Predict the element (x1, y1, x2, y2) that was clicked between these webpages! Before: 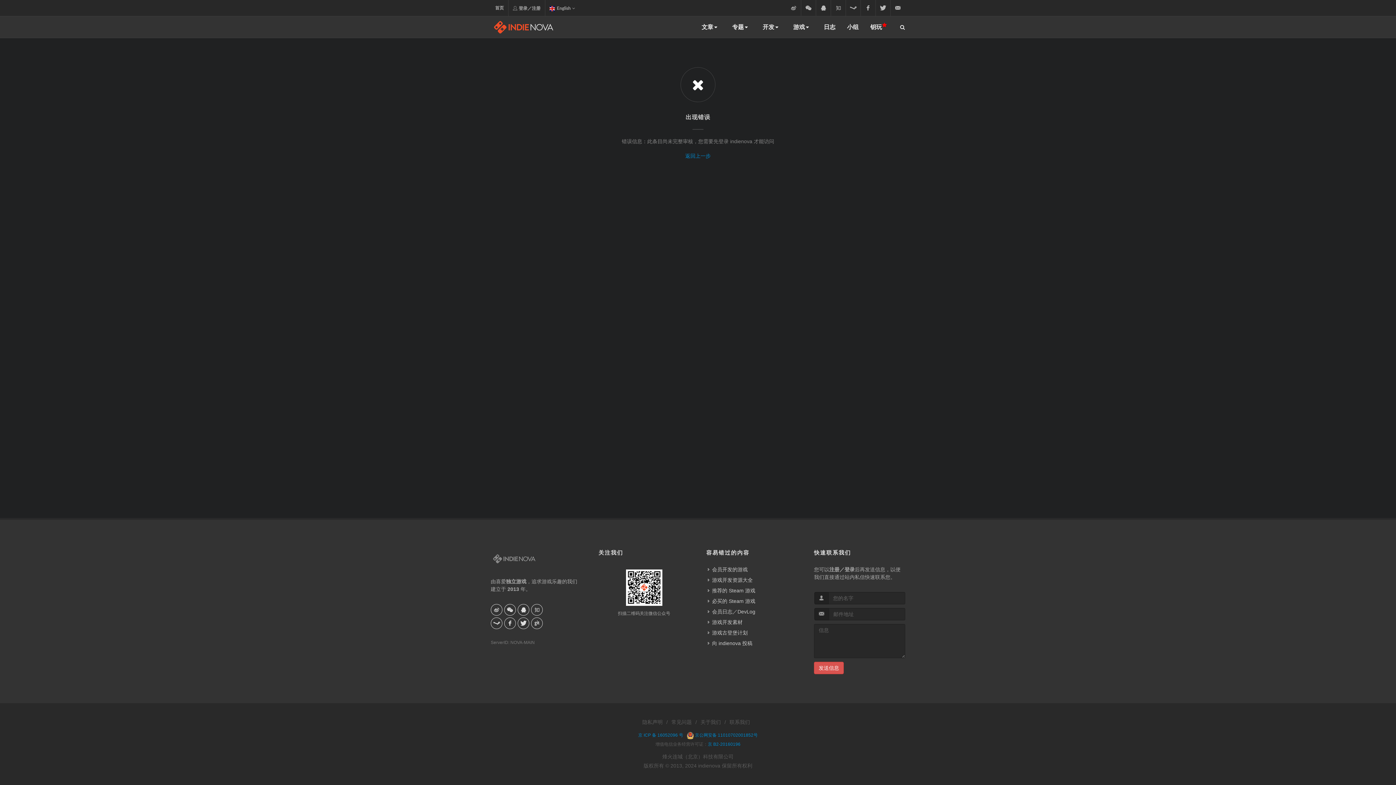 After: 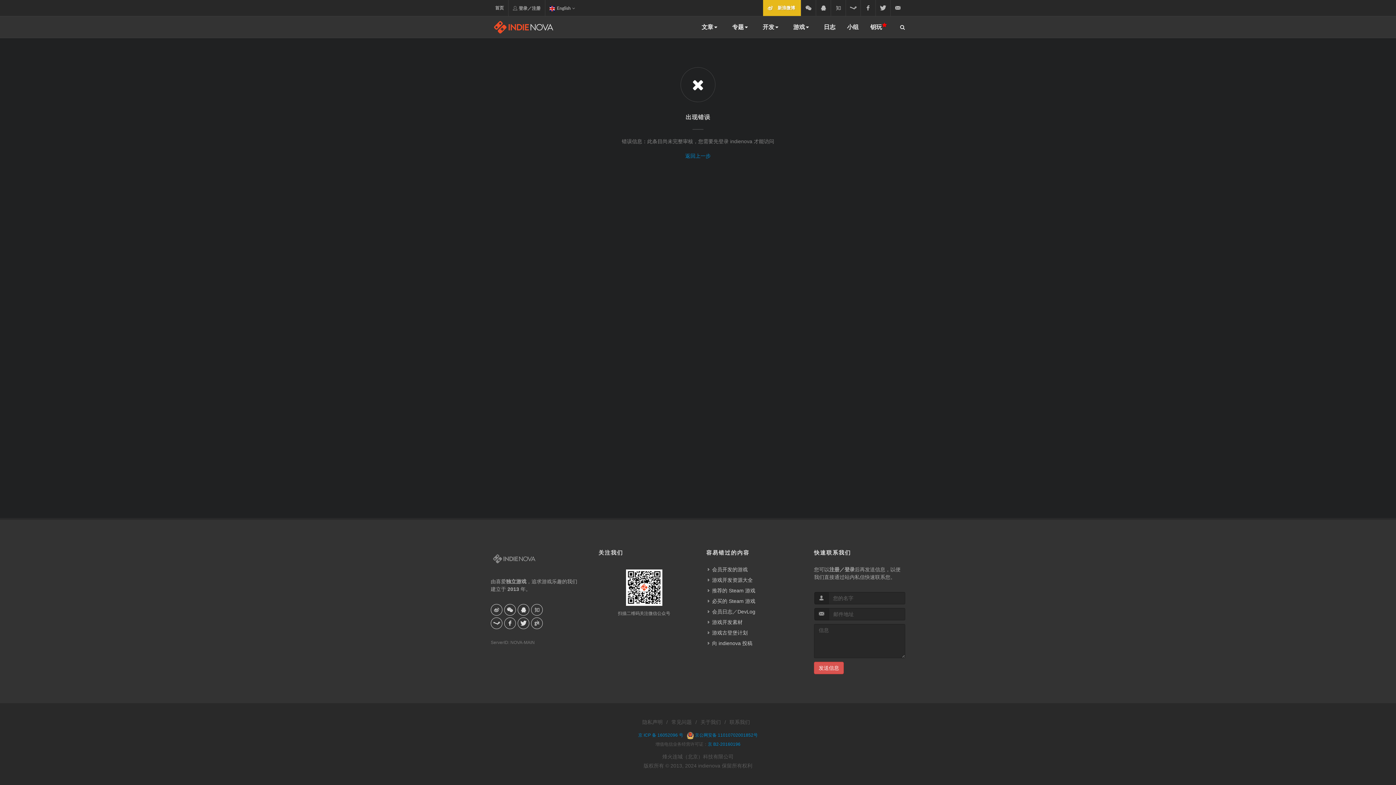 Action: bbox: (786, 0, 801, 16) label: 新浪微博